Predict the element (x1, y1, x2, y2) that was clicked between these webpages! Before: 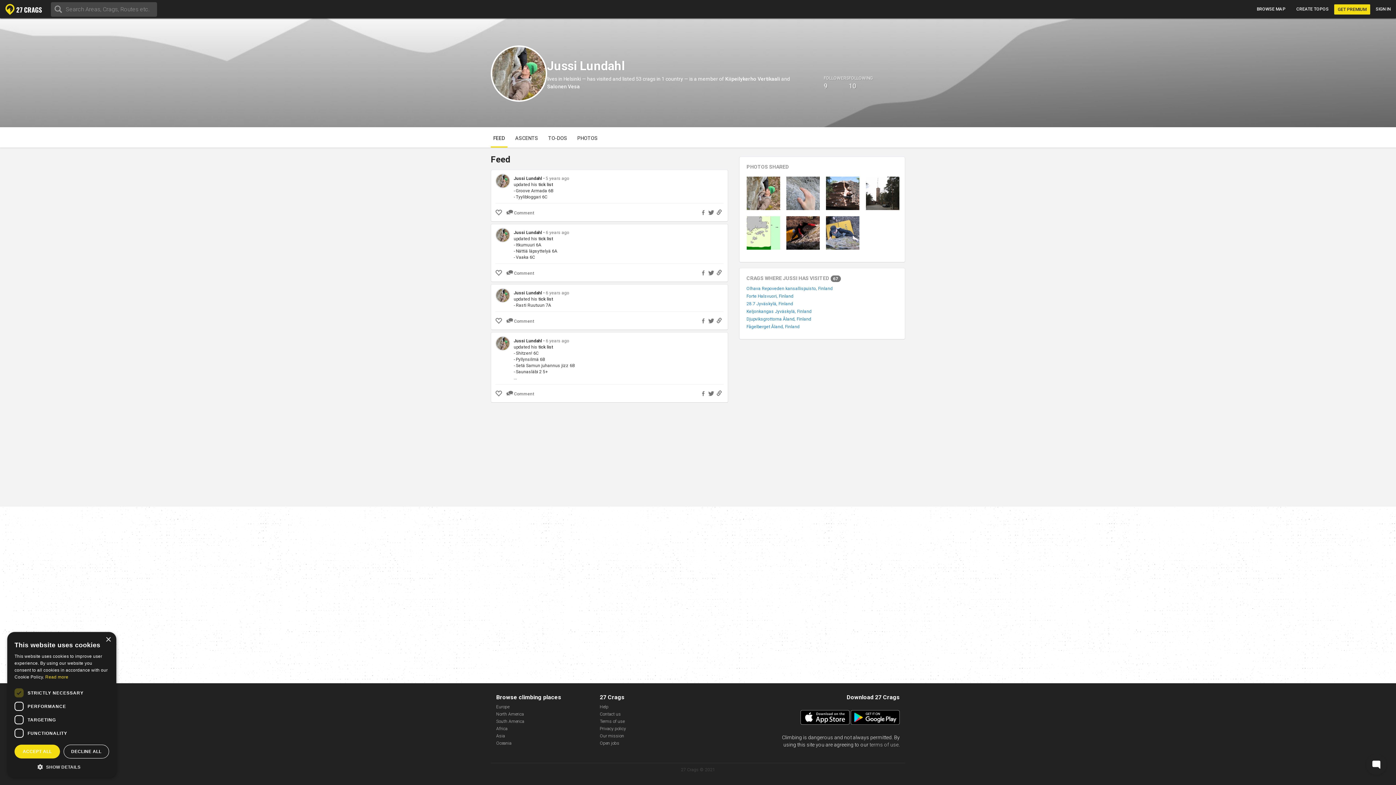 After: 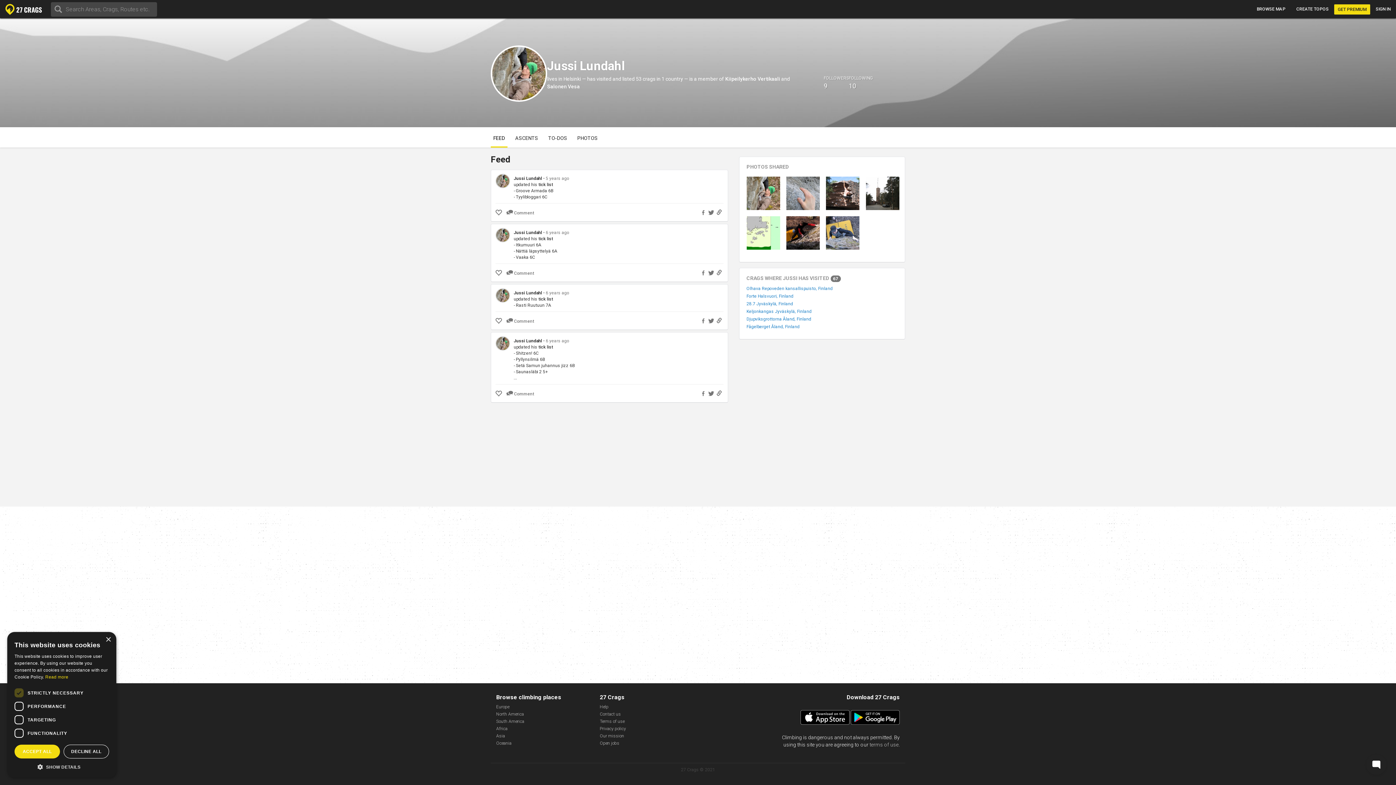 Action: bbox: (716, 389, 722, 396)